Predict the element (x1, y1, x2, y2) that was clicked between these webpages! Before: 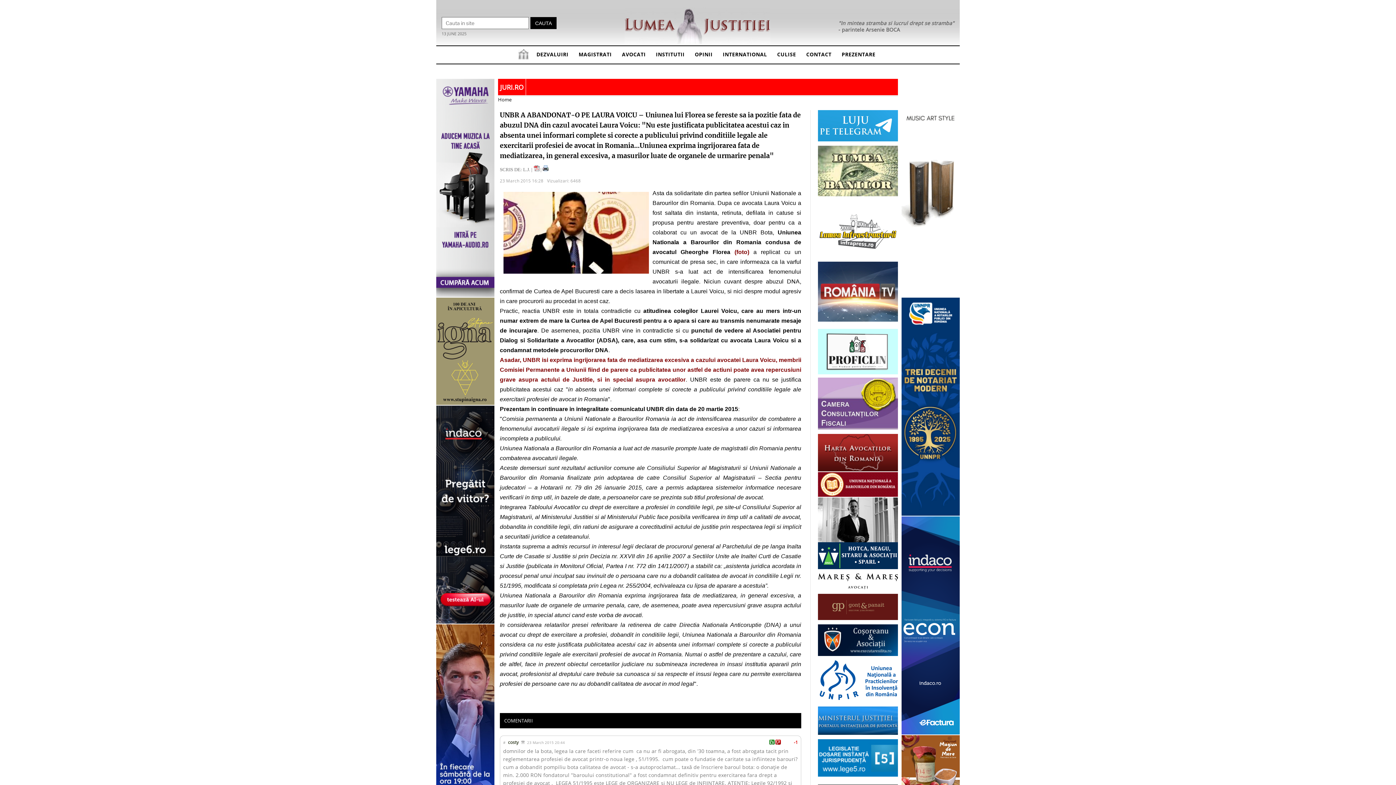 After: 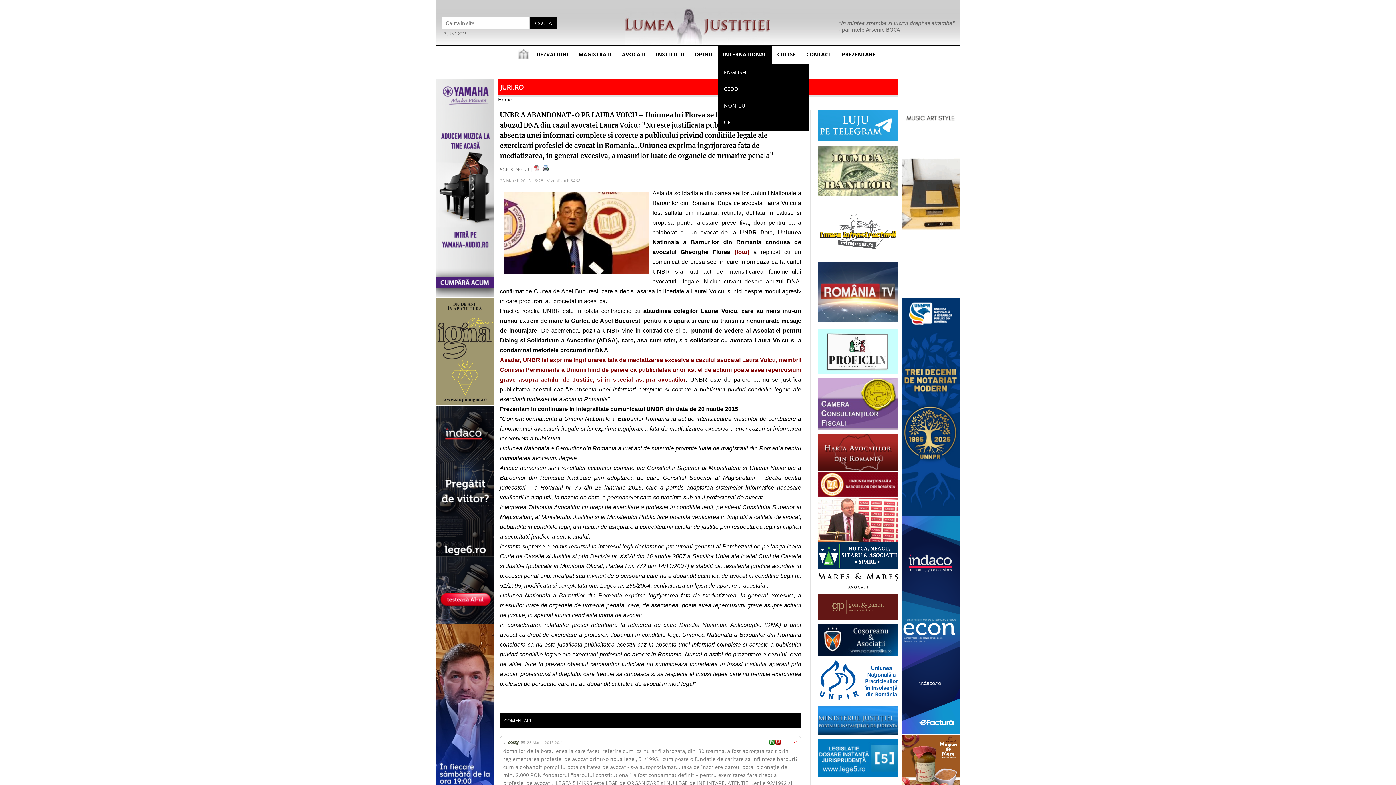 Action: label: INTERNATIONAL bbox: (717, 46, 772, 63)